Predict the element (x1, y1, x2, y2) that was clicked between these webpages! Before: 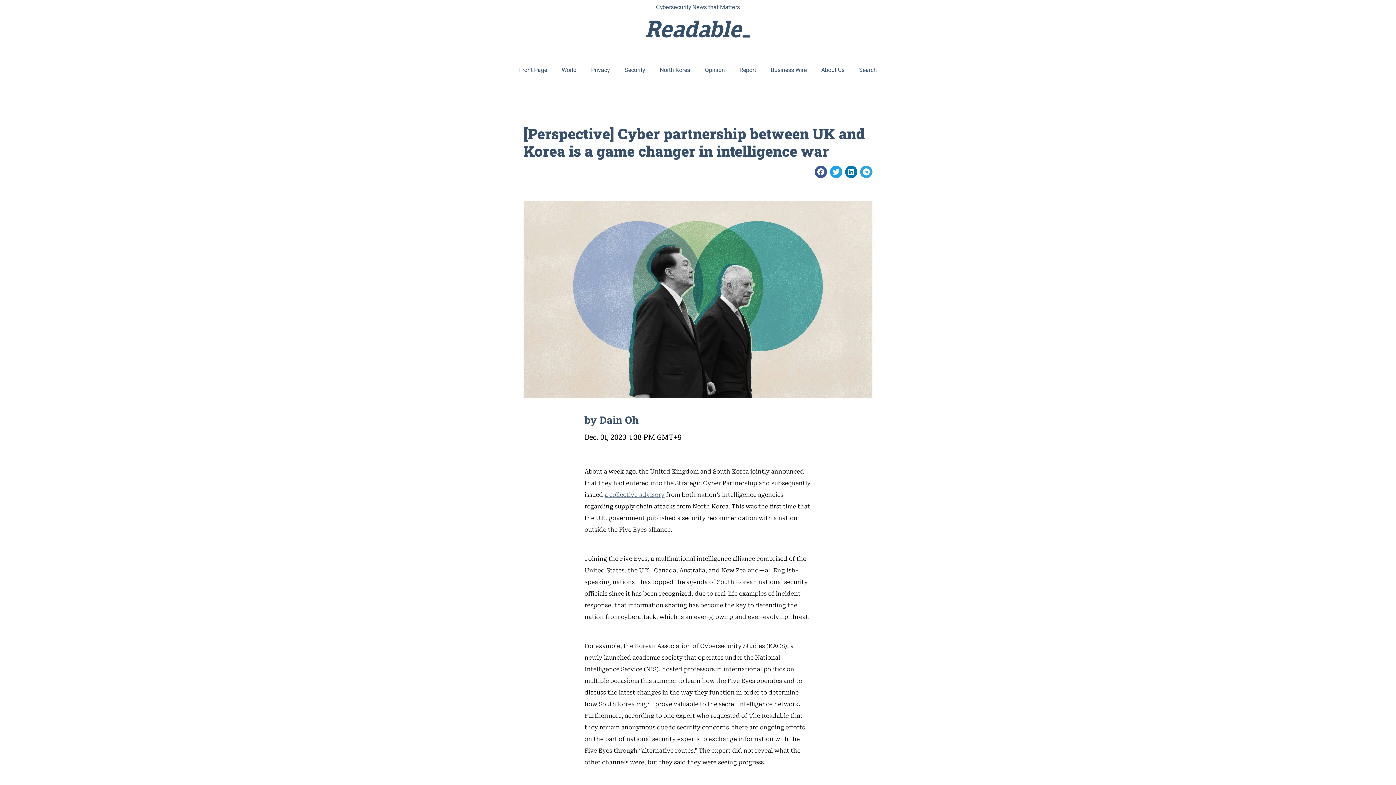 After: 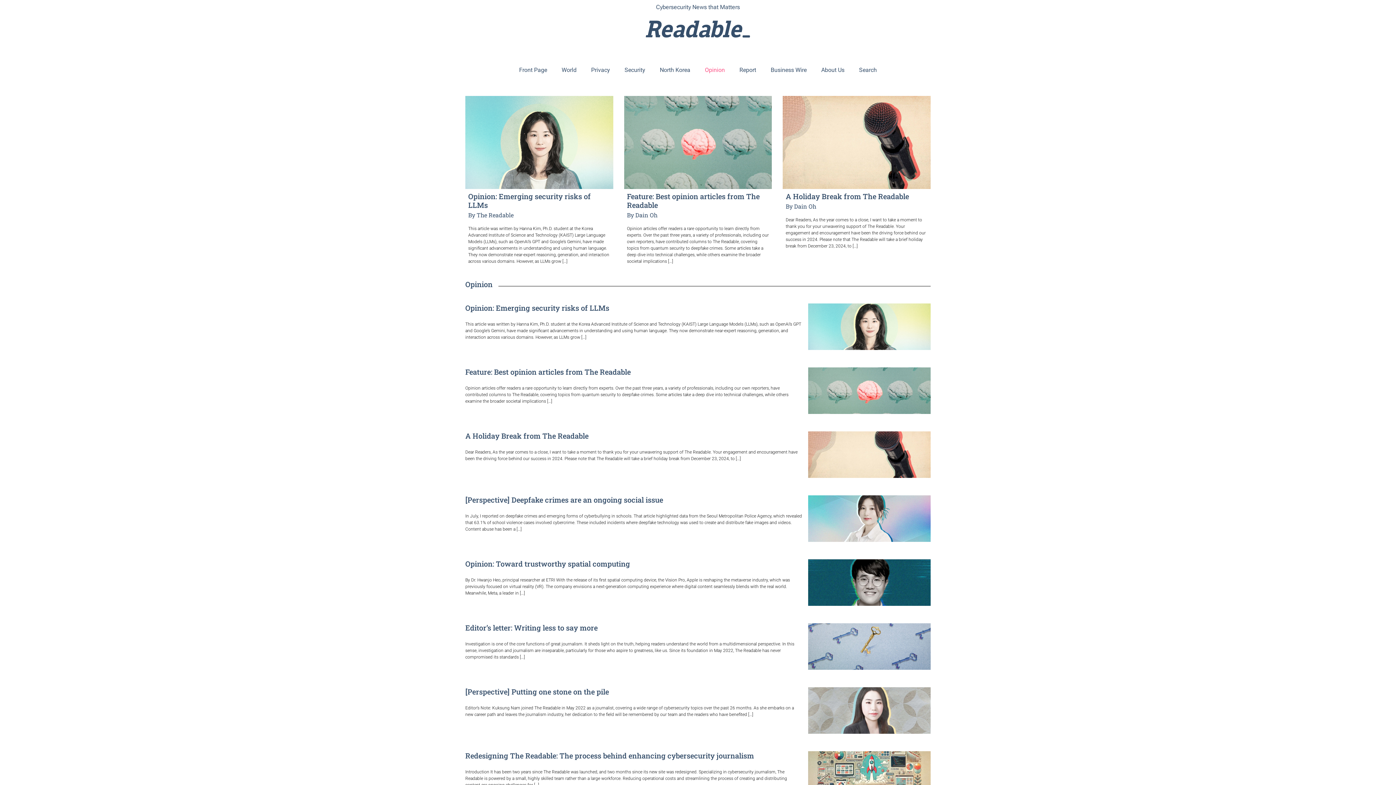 Action: label: Opinion bbox: (697, 61, 732, 78)